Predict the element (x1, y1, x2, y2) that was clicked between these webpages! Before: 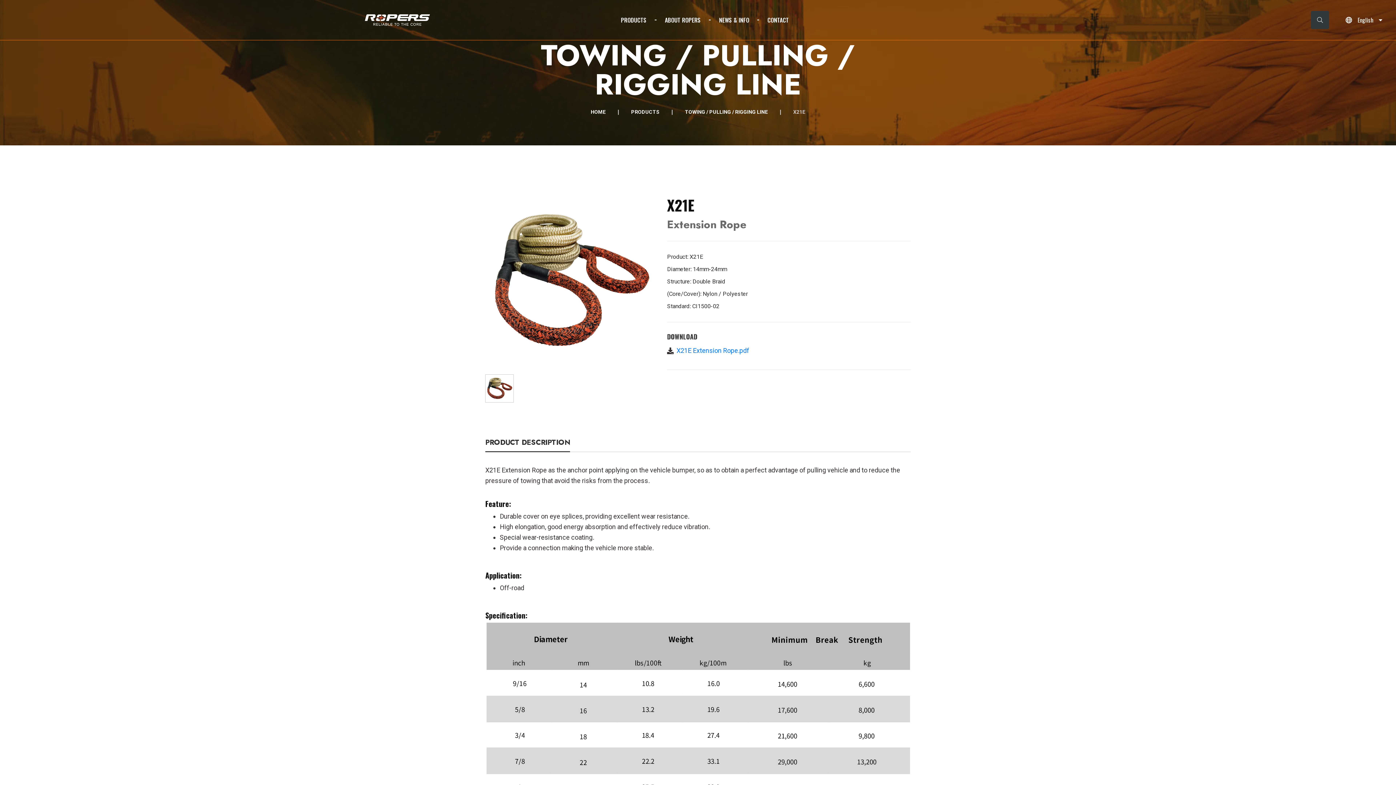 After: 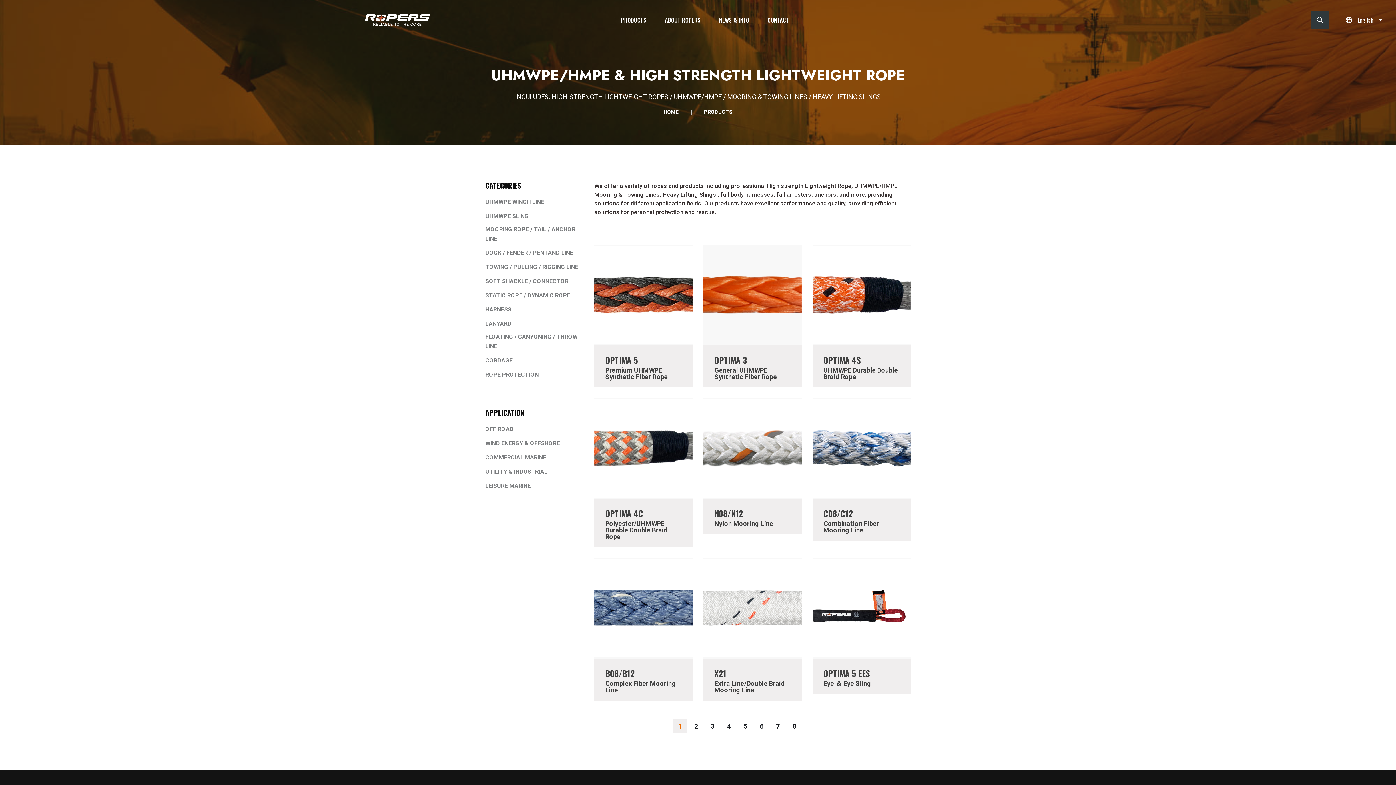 Action: bbox: (621, 17, 646, 22) label: PRODUCTS